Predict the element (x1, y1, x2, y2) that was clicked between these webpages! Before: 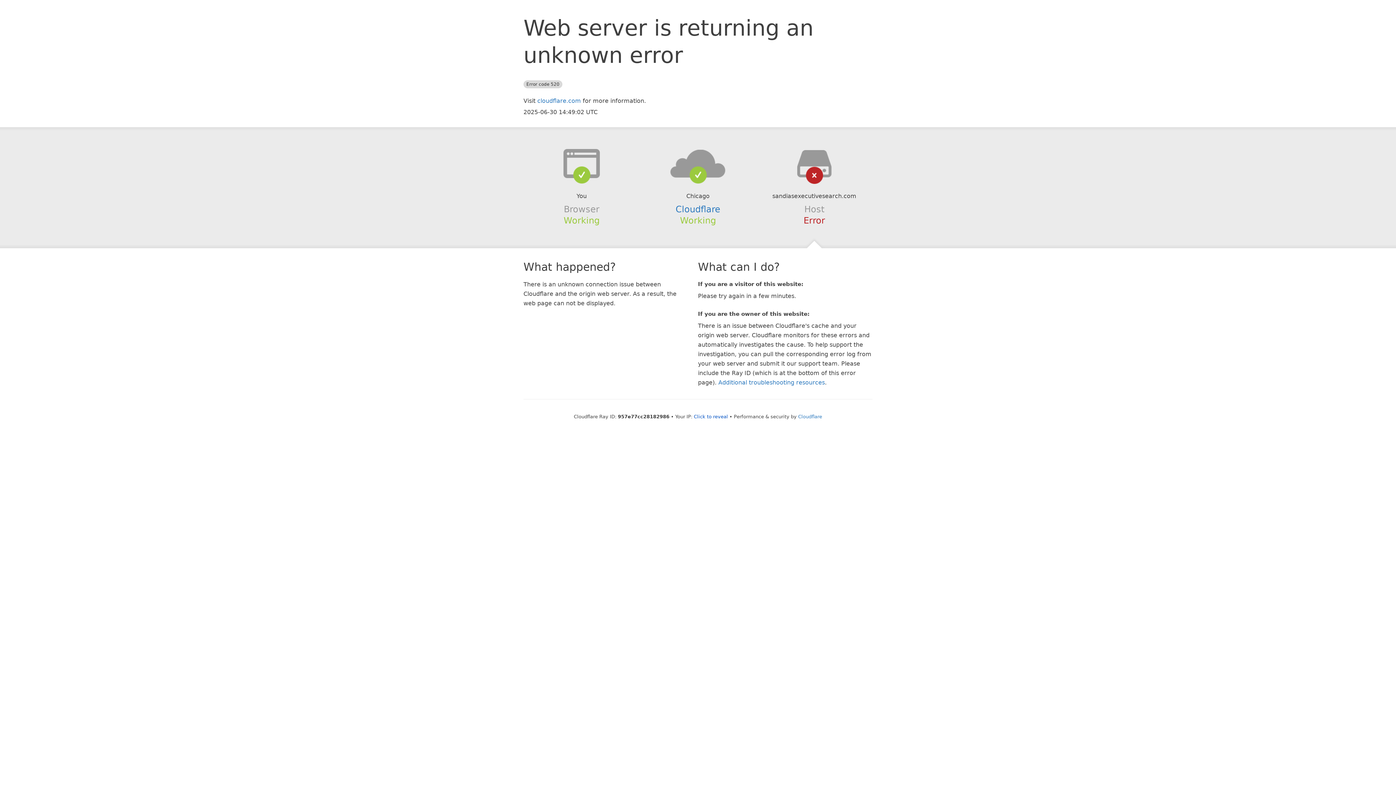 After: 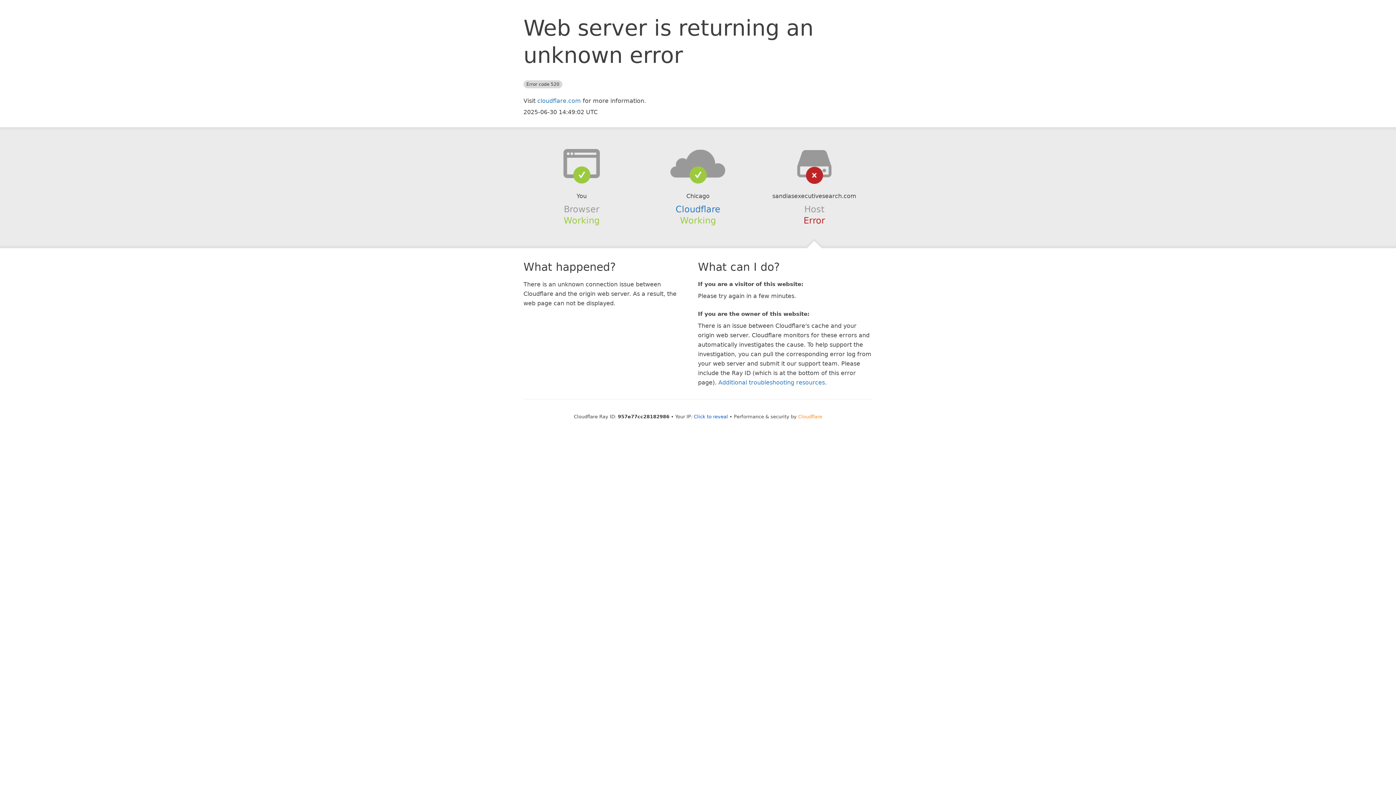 Action: label: Cloudflare bbox: (798, 414, 822, 419)